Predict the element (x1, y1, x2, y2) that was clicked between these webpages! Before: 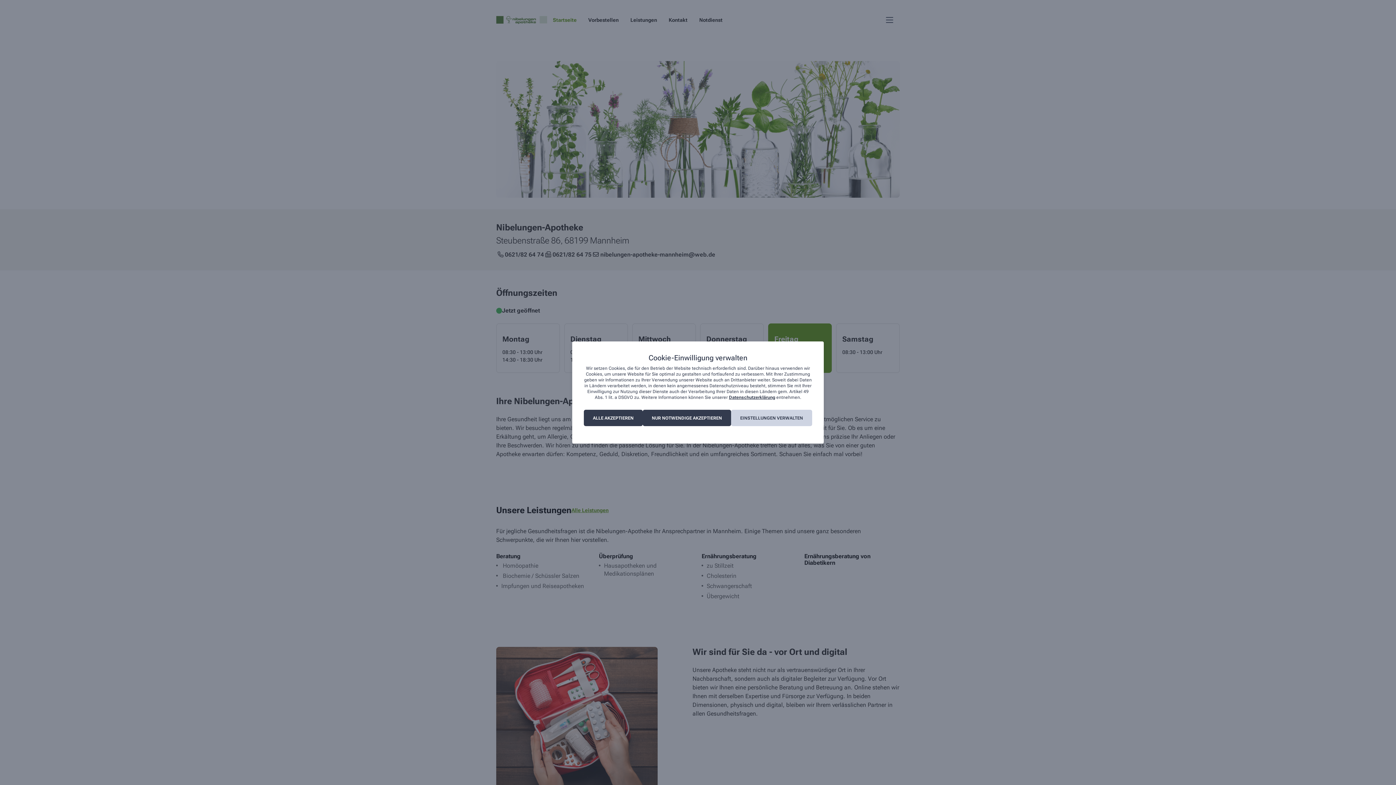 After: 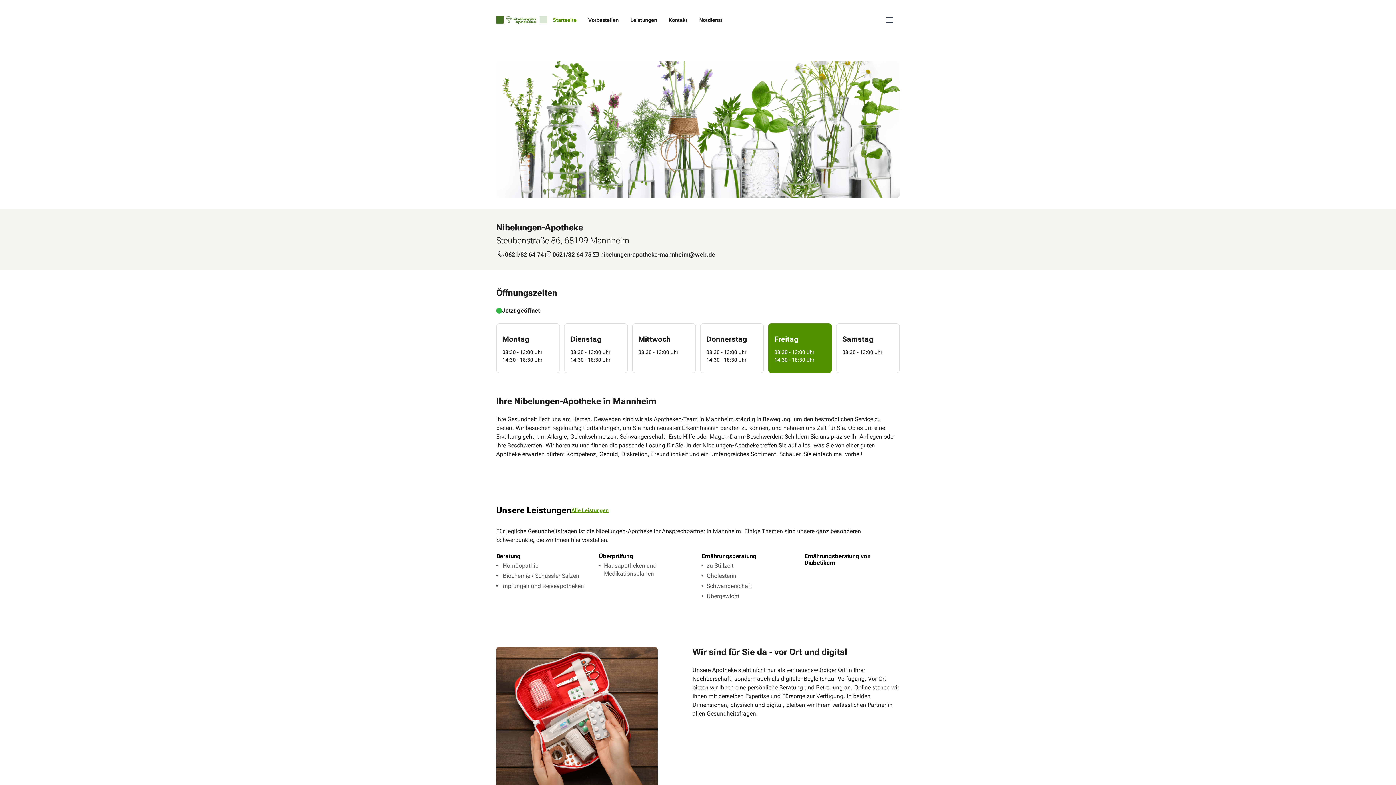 Action: bbox: (584, 410, 642, 426) label: ALLE AKZEPTIEREN